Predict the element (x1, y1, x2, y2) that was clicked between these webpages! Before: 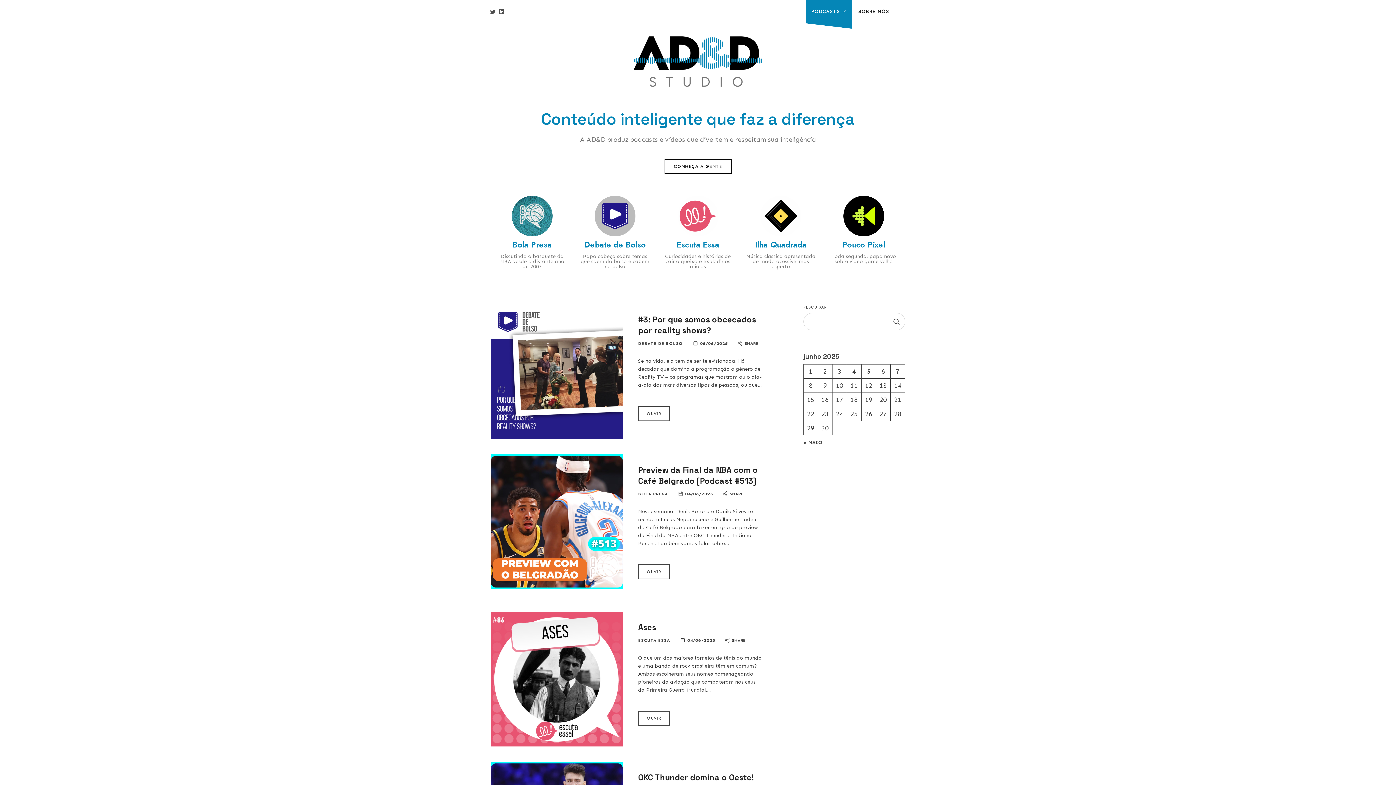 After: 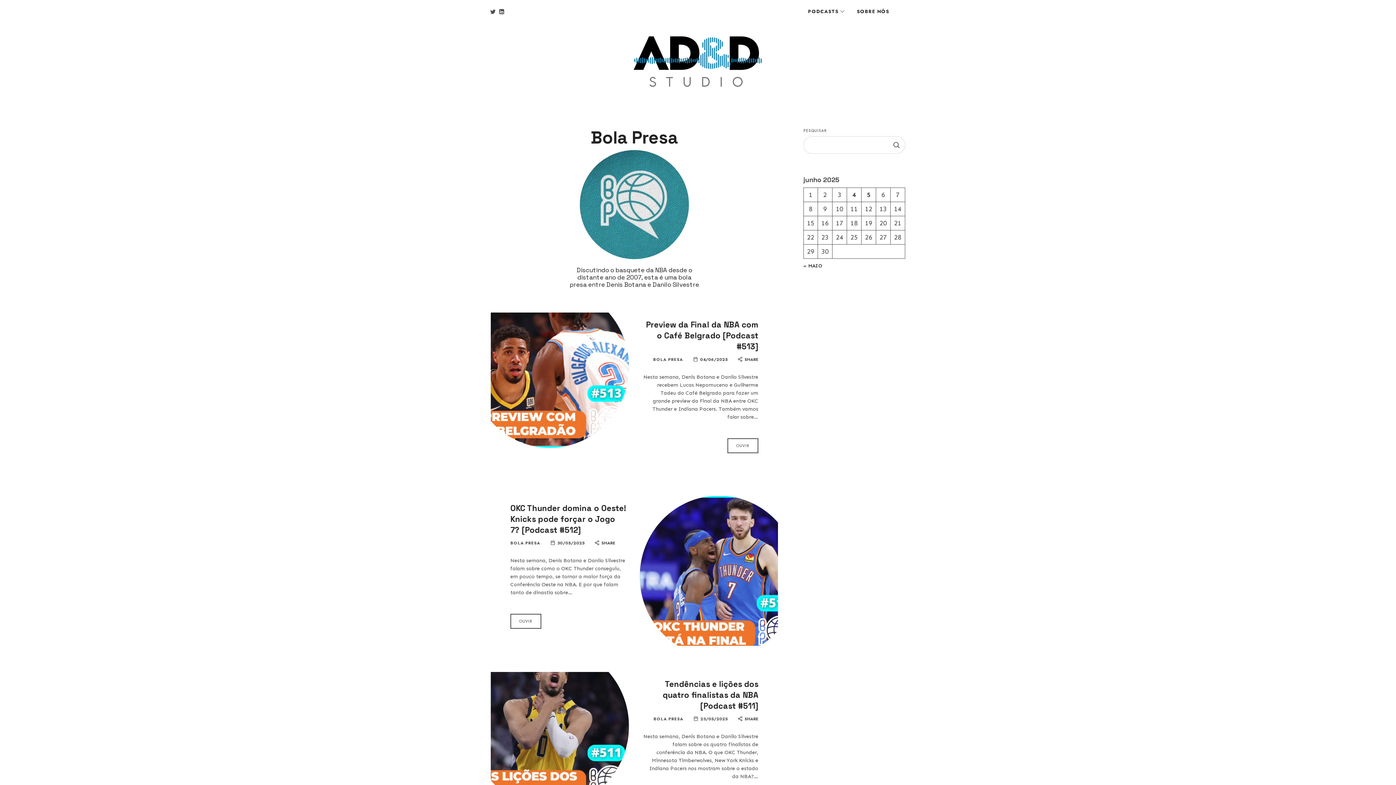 Action: bbox: (638, 491, 668, 496) label: BOLA PRESA